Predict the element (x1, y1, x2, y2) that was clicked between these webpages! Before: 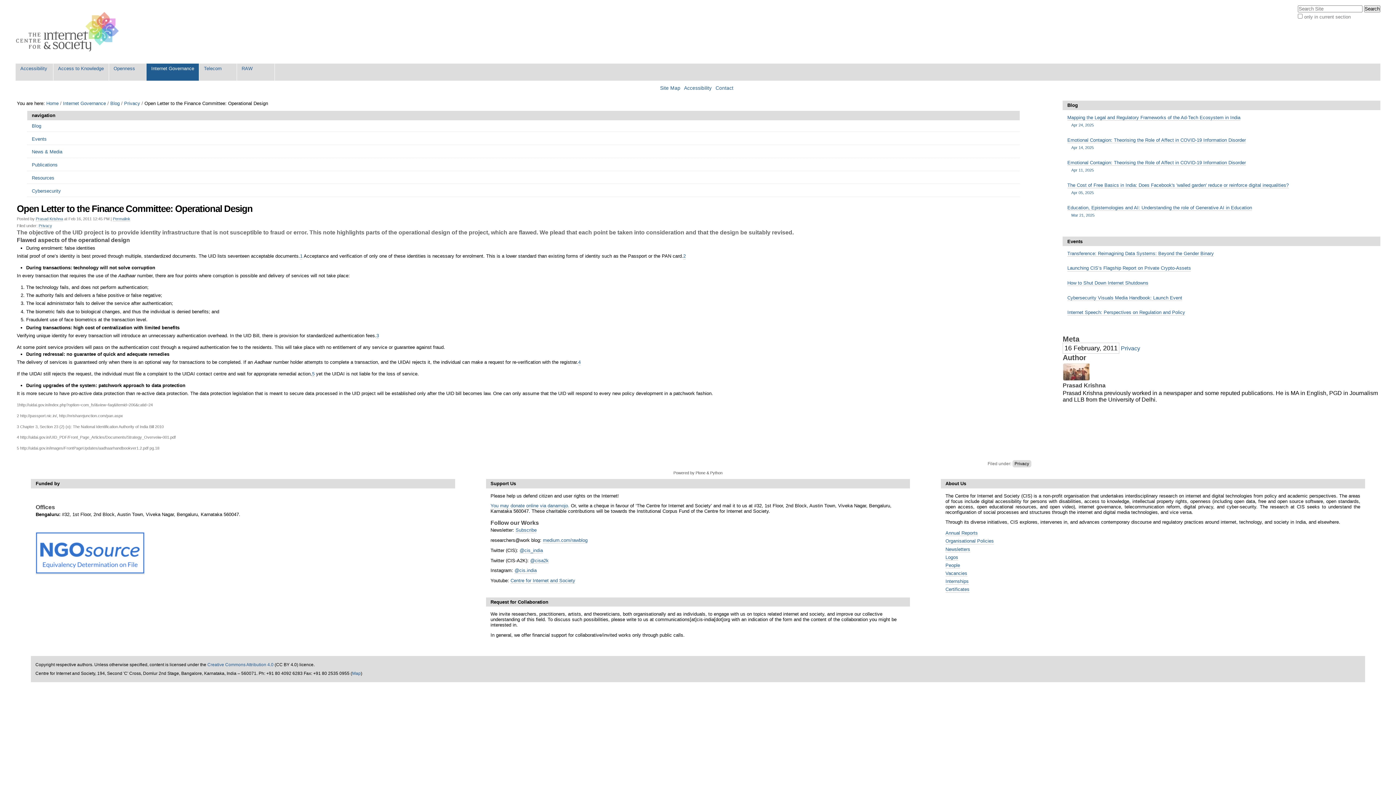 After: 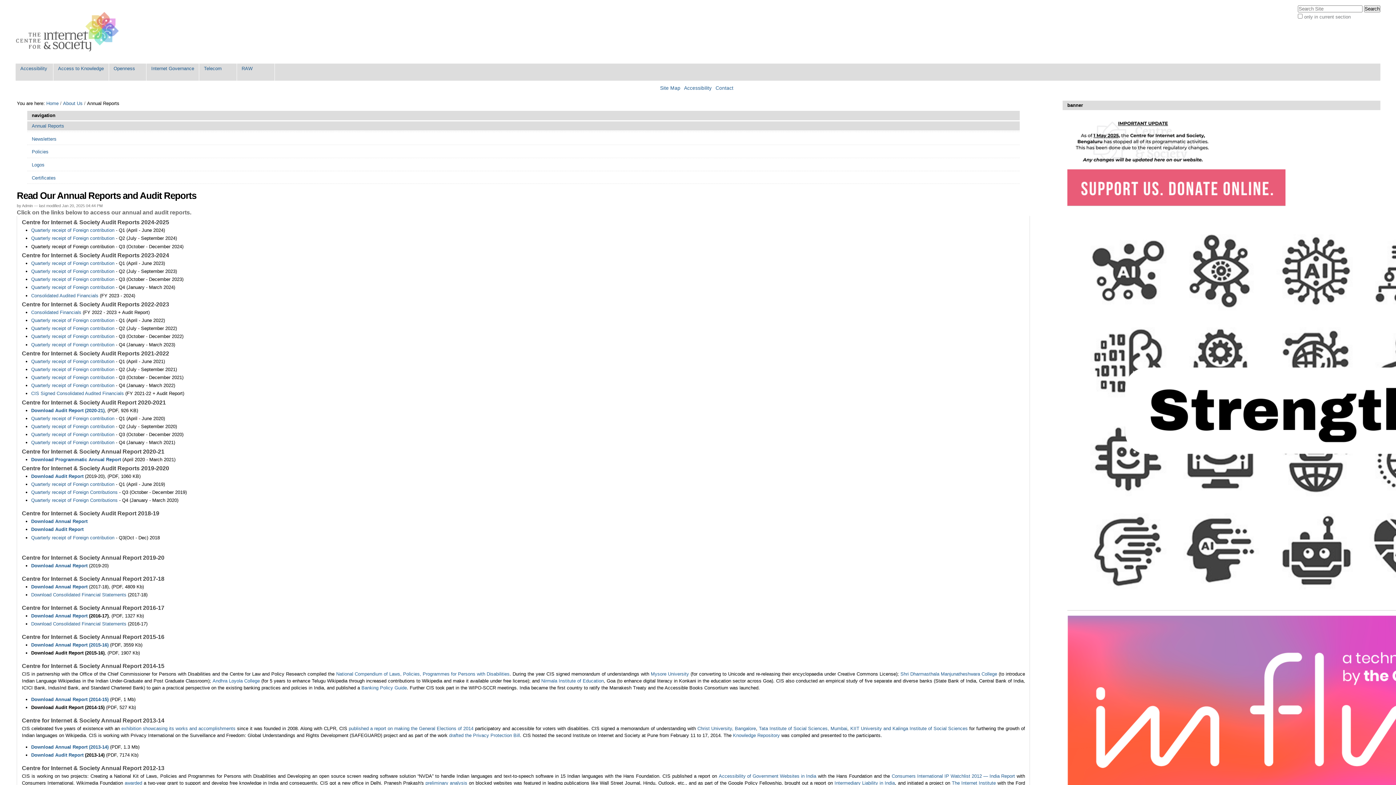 Action: bbox: (945, 530, 978, 536) label: Annual Reports